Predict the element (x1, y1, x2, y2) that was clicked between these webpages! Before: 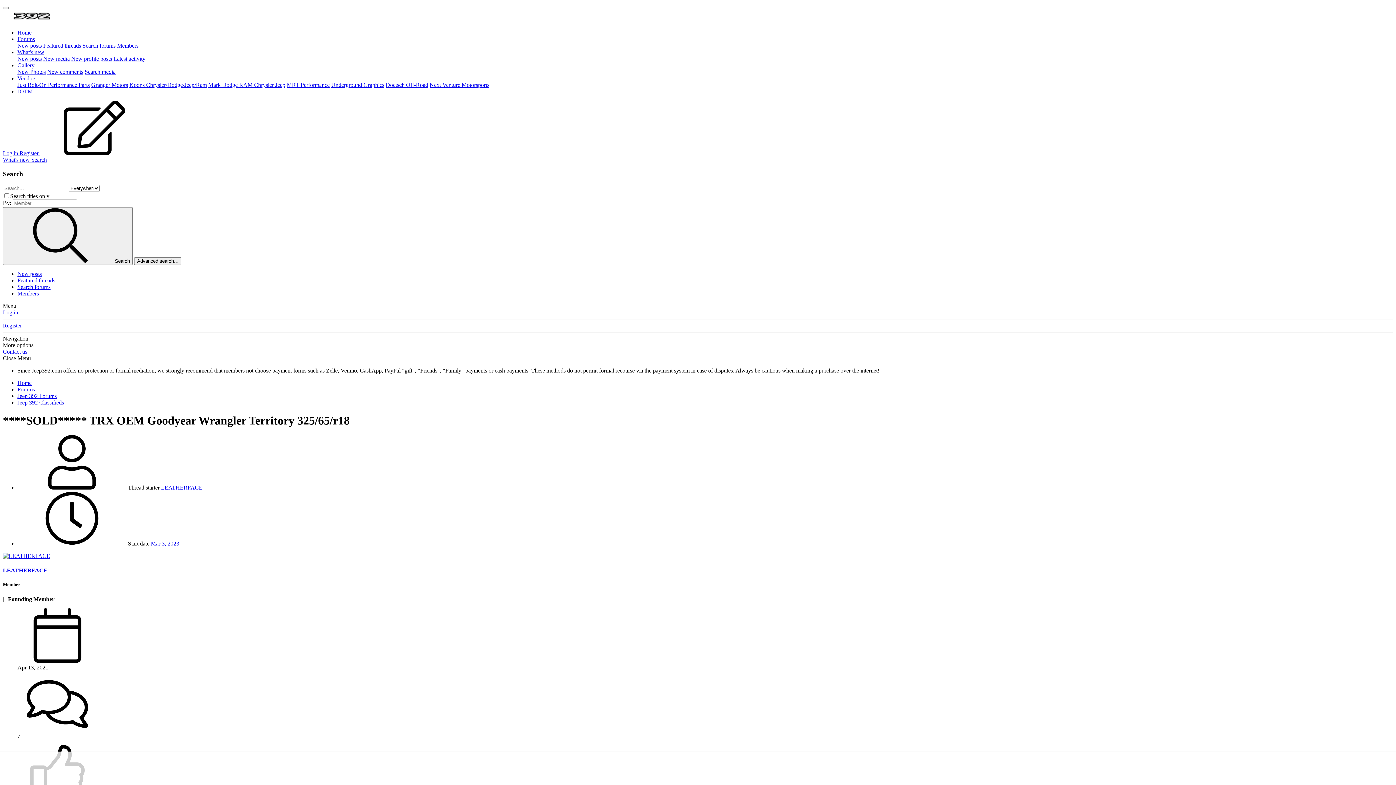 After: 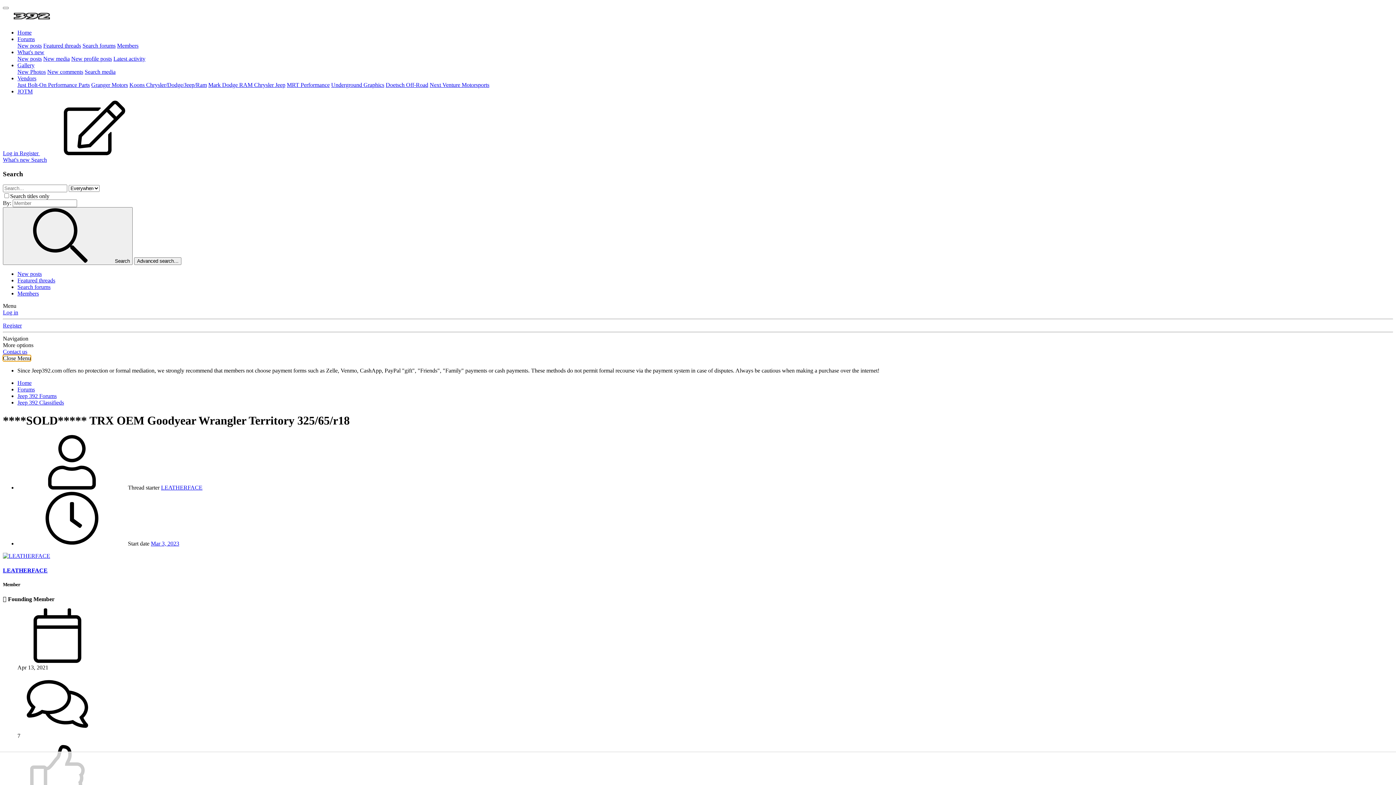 Action: bbox: (2, 355, 30, 361) label: Close